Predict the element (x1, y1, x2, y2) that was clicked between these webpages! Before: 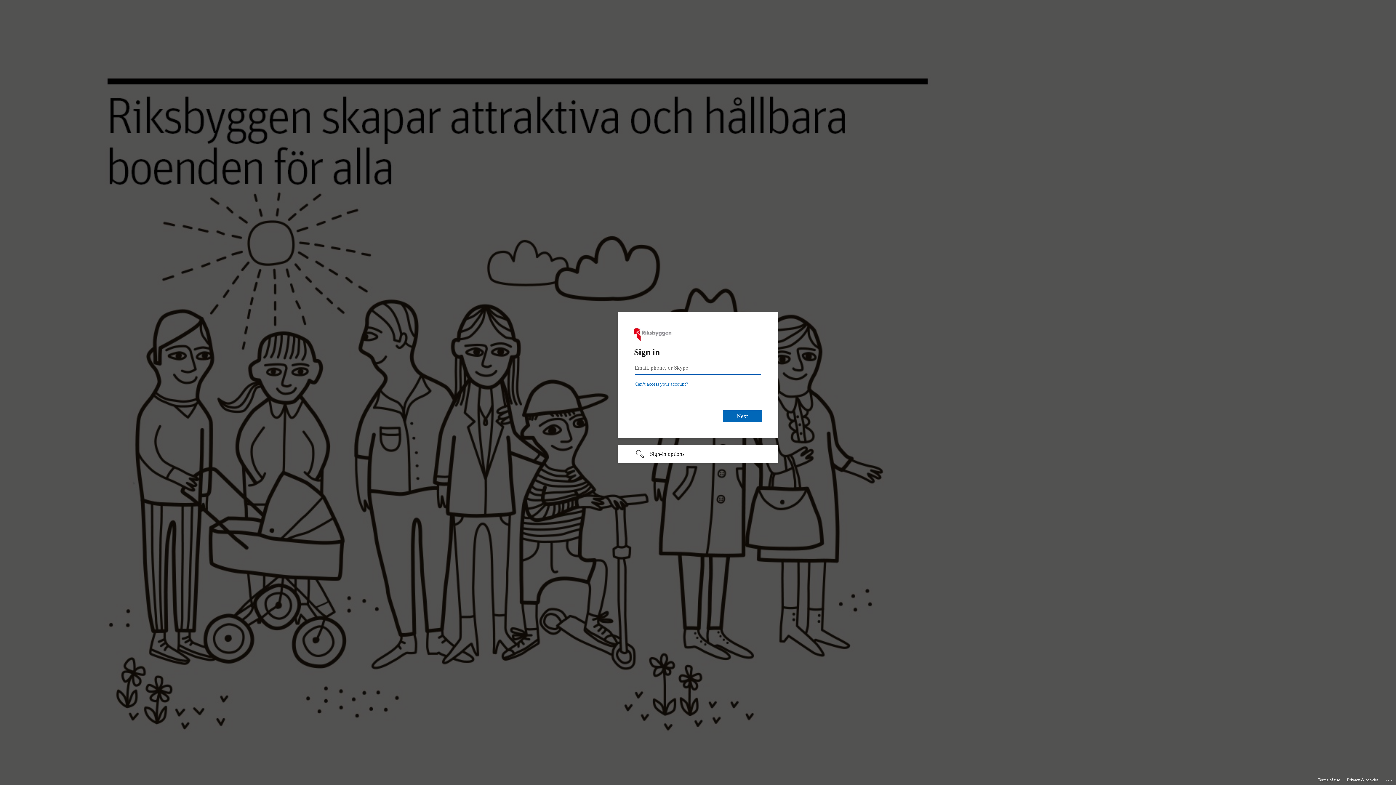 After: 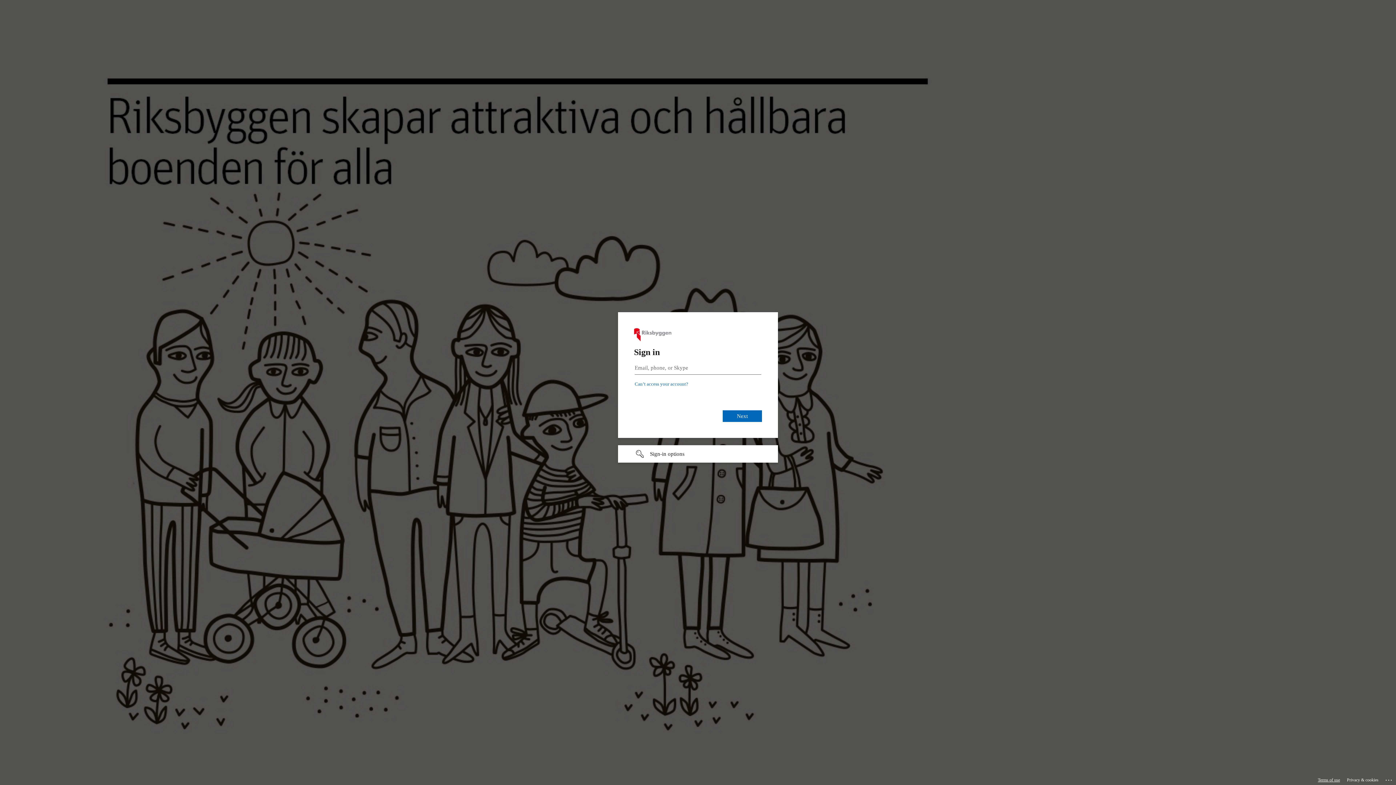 Action: label: Terms of use bbox: (1318, 775, 1340, 785)